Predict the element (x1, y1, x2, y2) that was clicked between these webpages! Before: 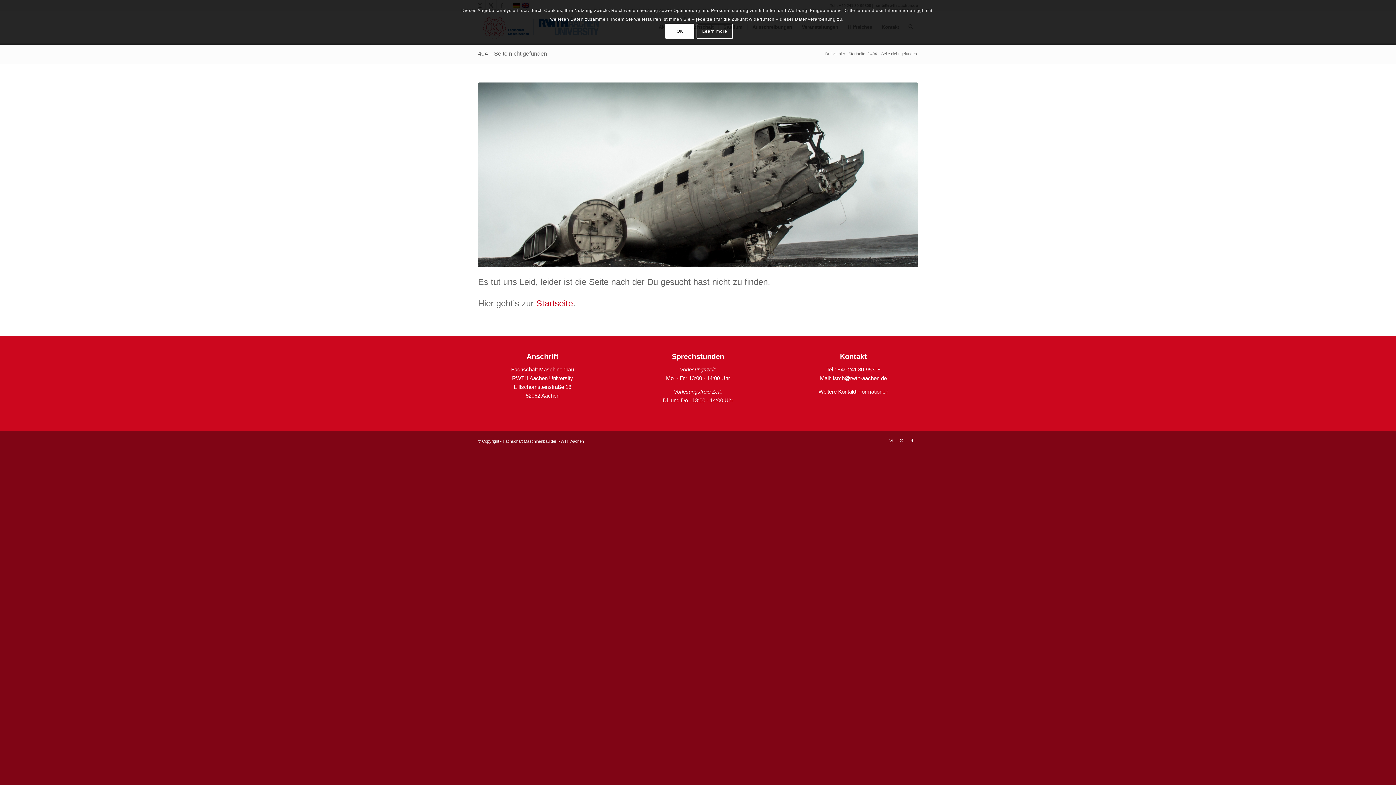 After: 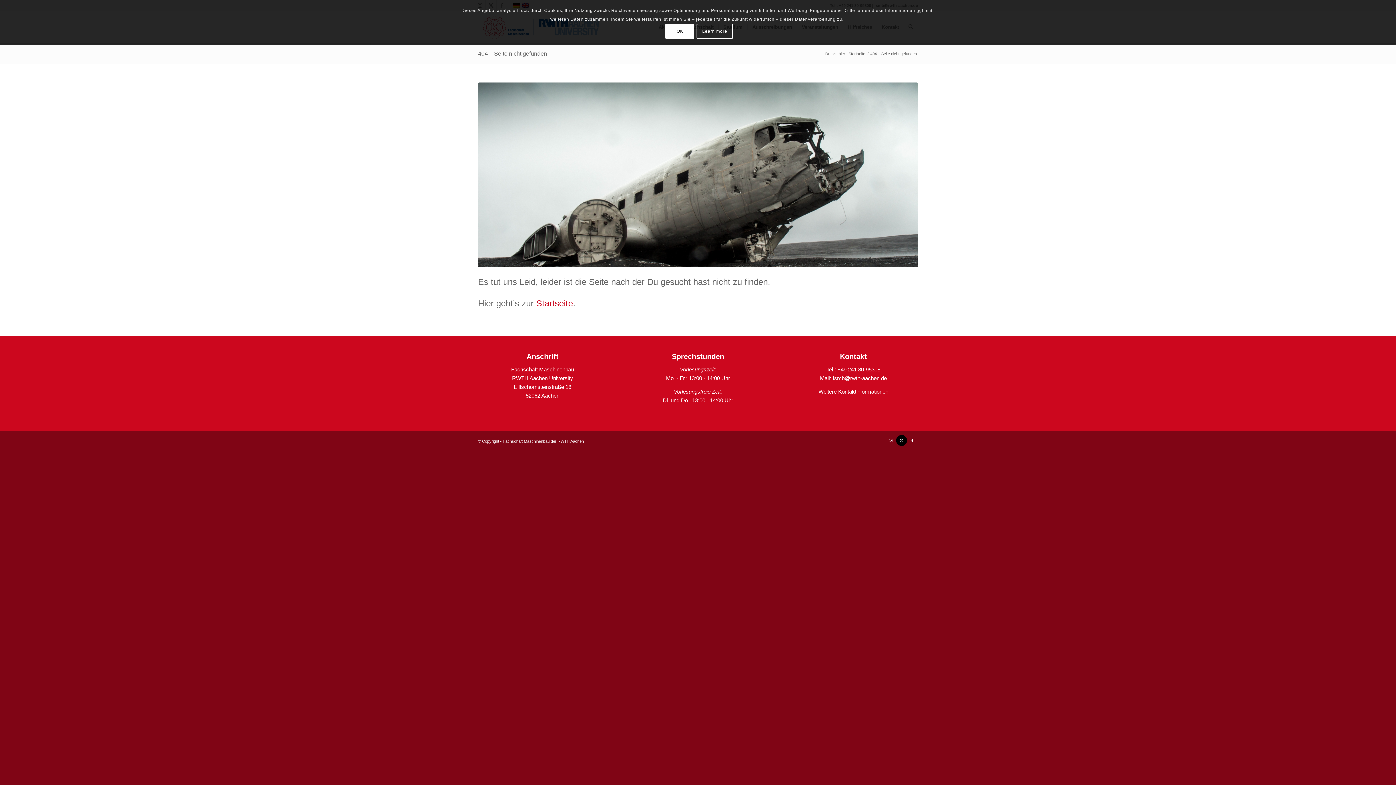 Action: bbox: (896, 435, 907, 446) label: Link zu X